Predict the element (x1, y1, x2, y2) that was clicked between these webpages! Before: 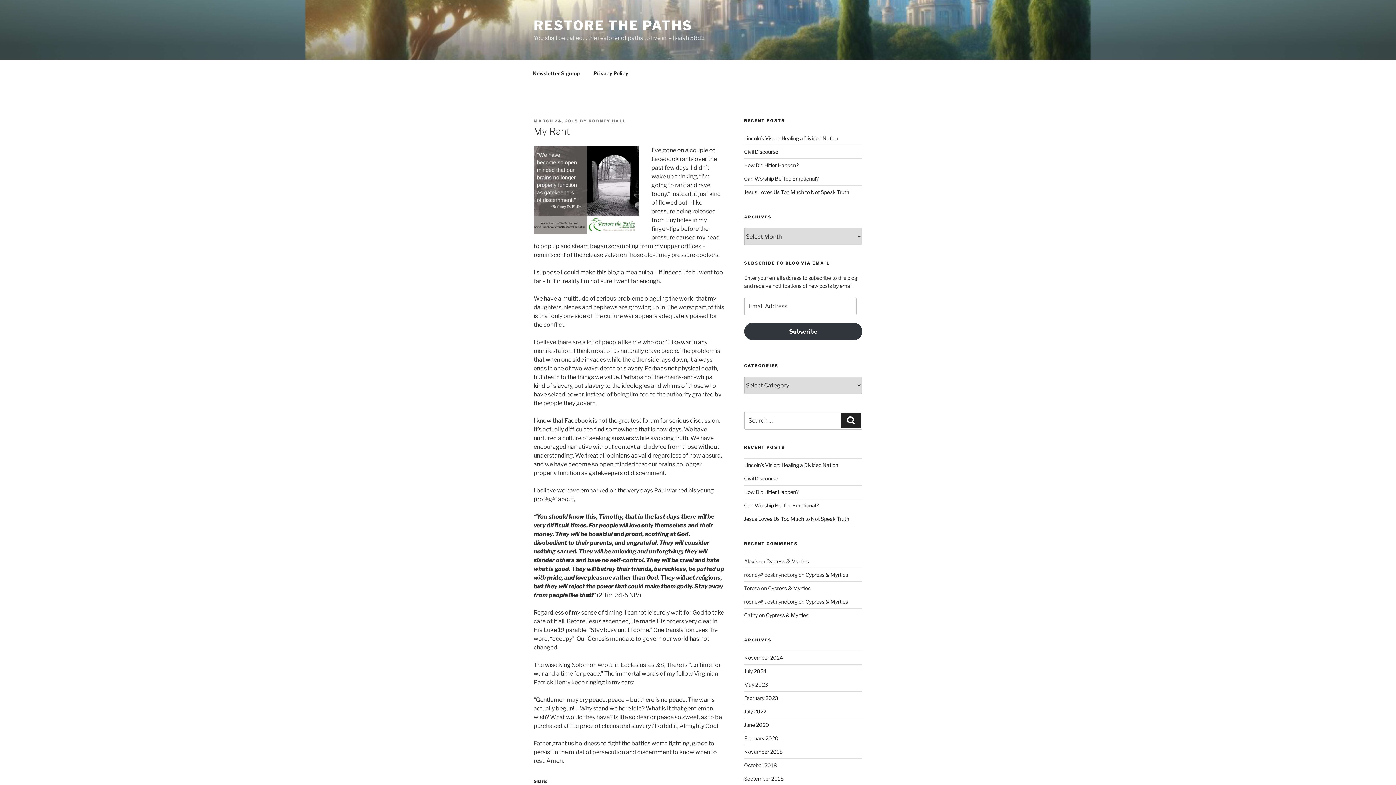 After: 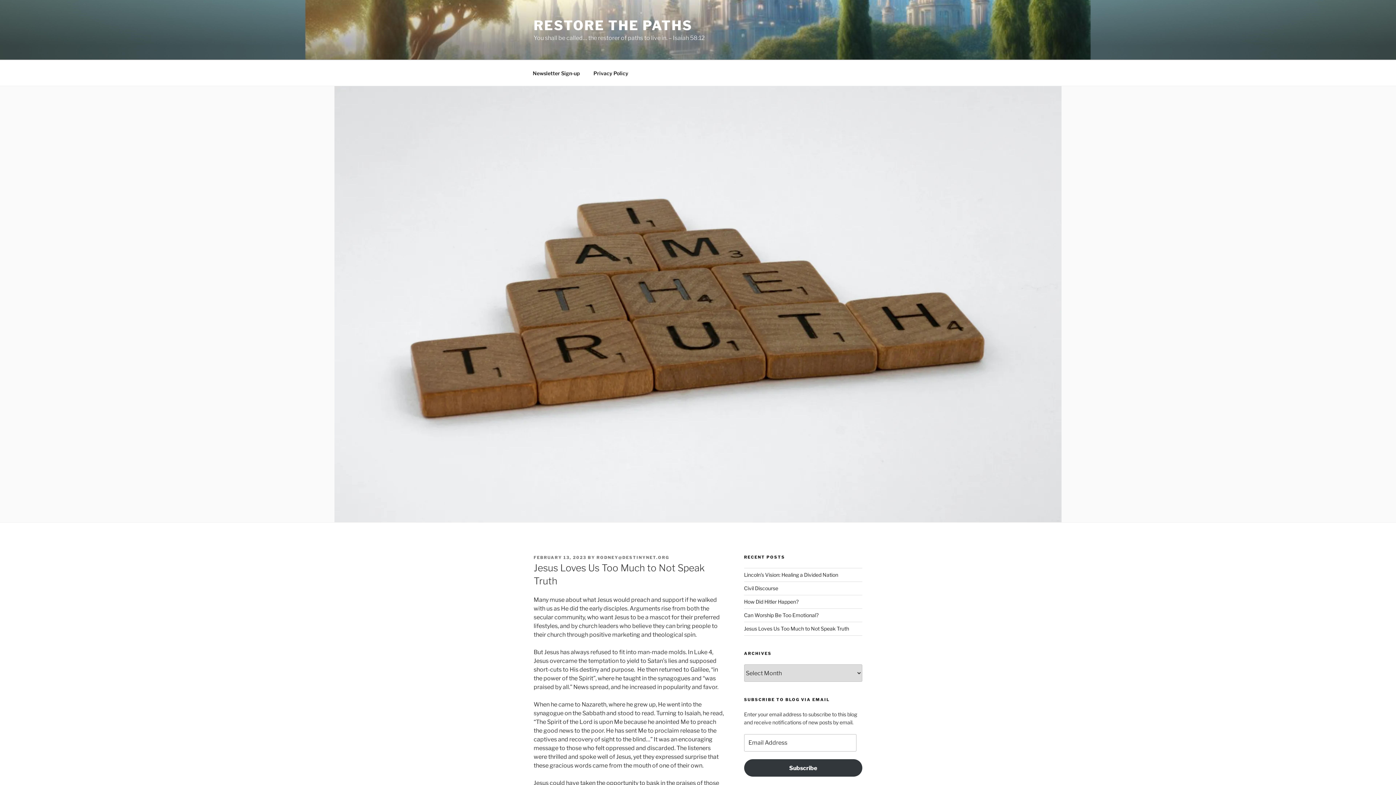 Action: label: Jesus Loves Us Too Much to Not Speak Truth bbox: (744, 515, 849, 522)